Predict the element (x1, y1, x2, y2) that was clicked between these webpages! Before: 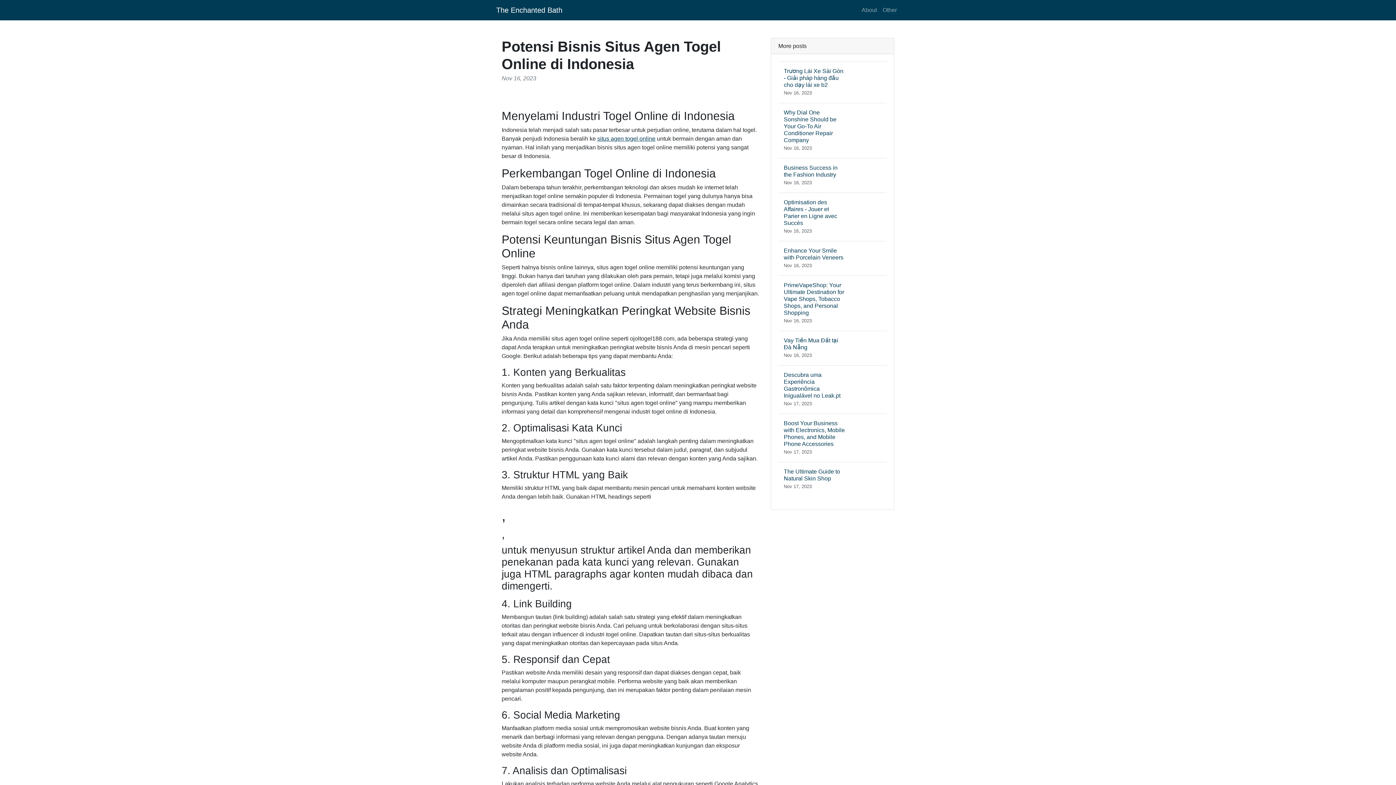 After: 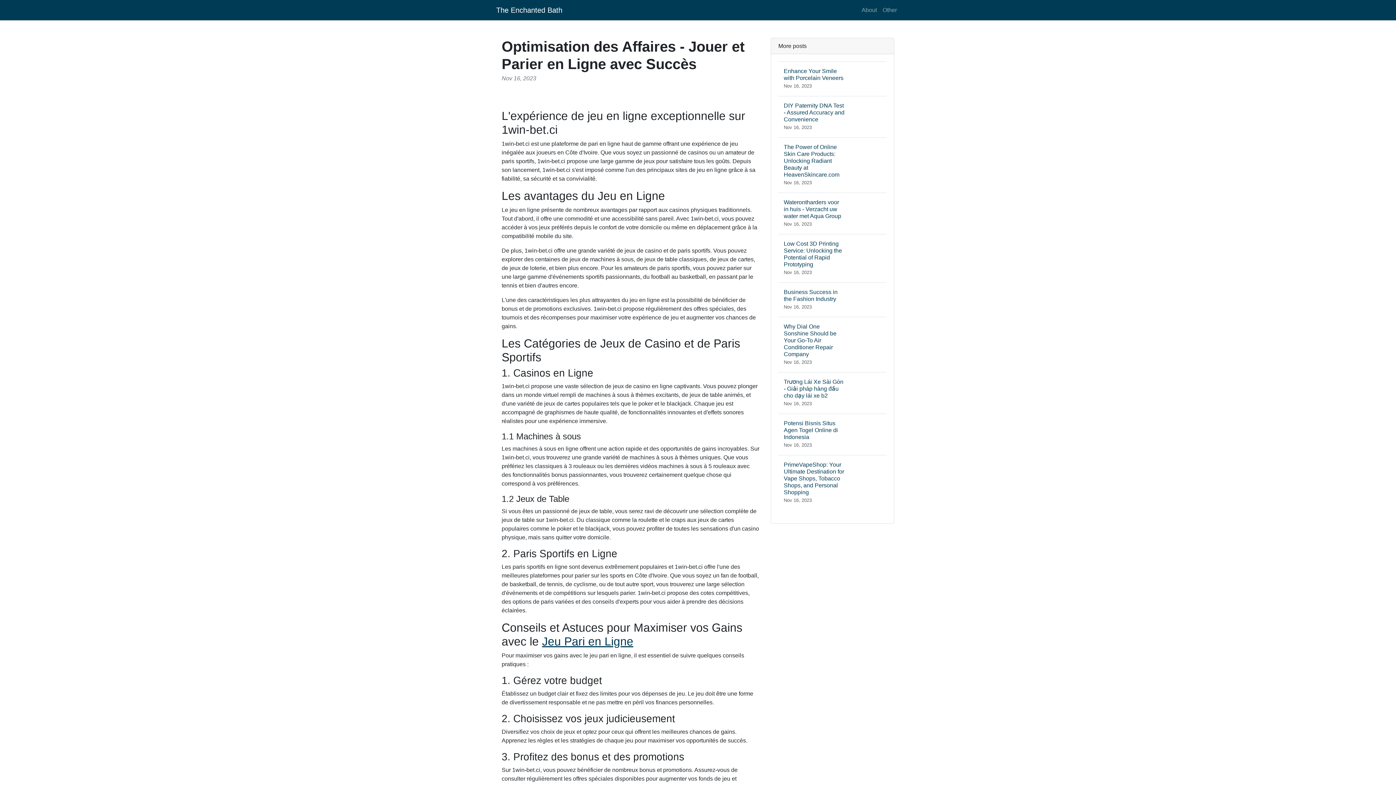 Action: label: Optimisation des Affaires - Jouer et Parier en Ligne avec Succès
Nov 16, 2023 bbox: (778, 192, 886, 241)